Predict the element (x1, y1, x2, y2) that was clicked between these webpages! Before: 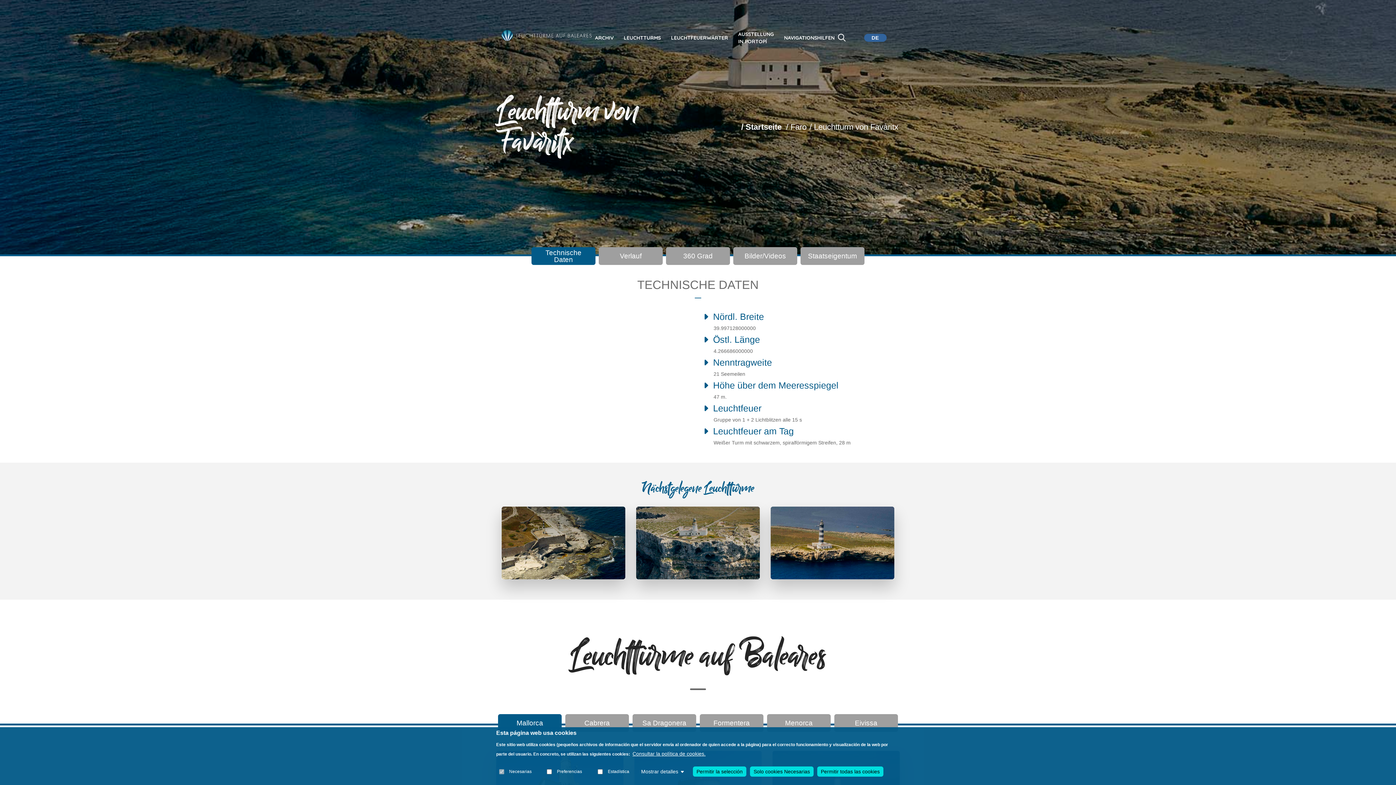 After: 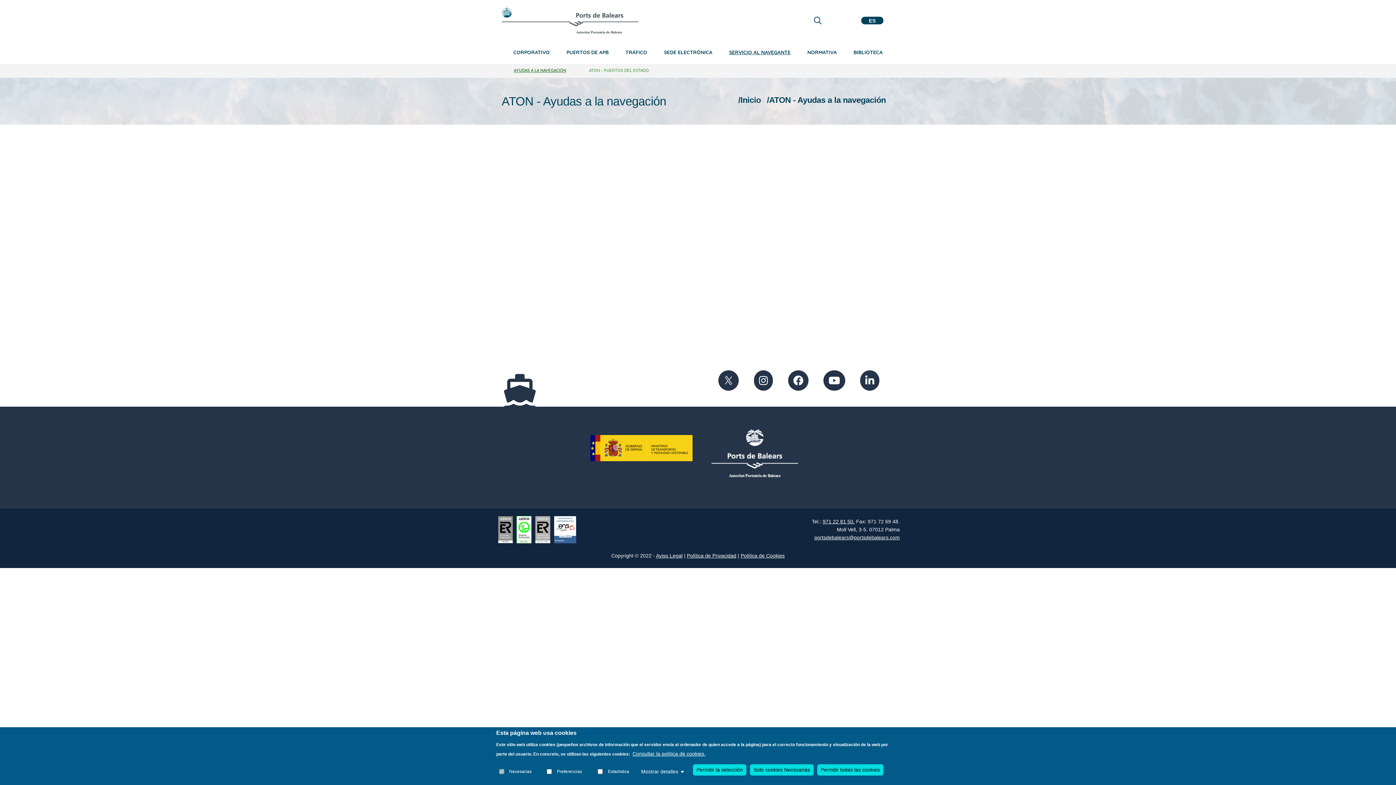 Action: label: NAVIGATIONSHILFEN bbox: (779, 25, 839, 50)